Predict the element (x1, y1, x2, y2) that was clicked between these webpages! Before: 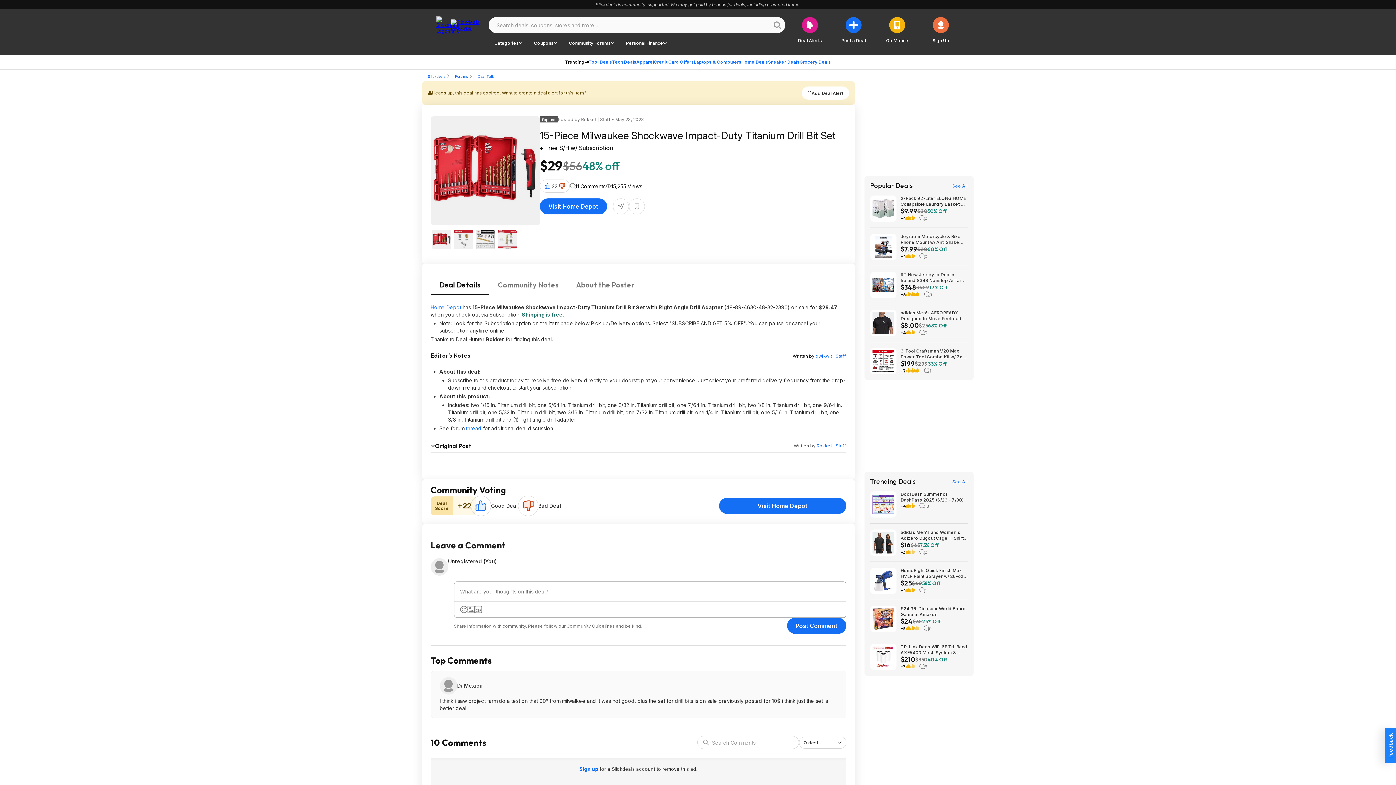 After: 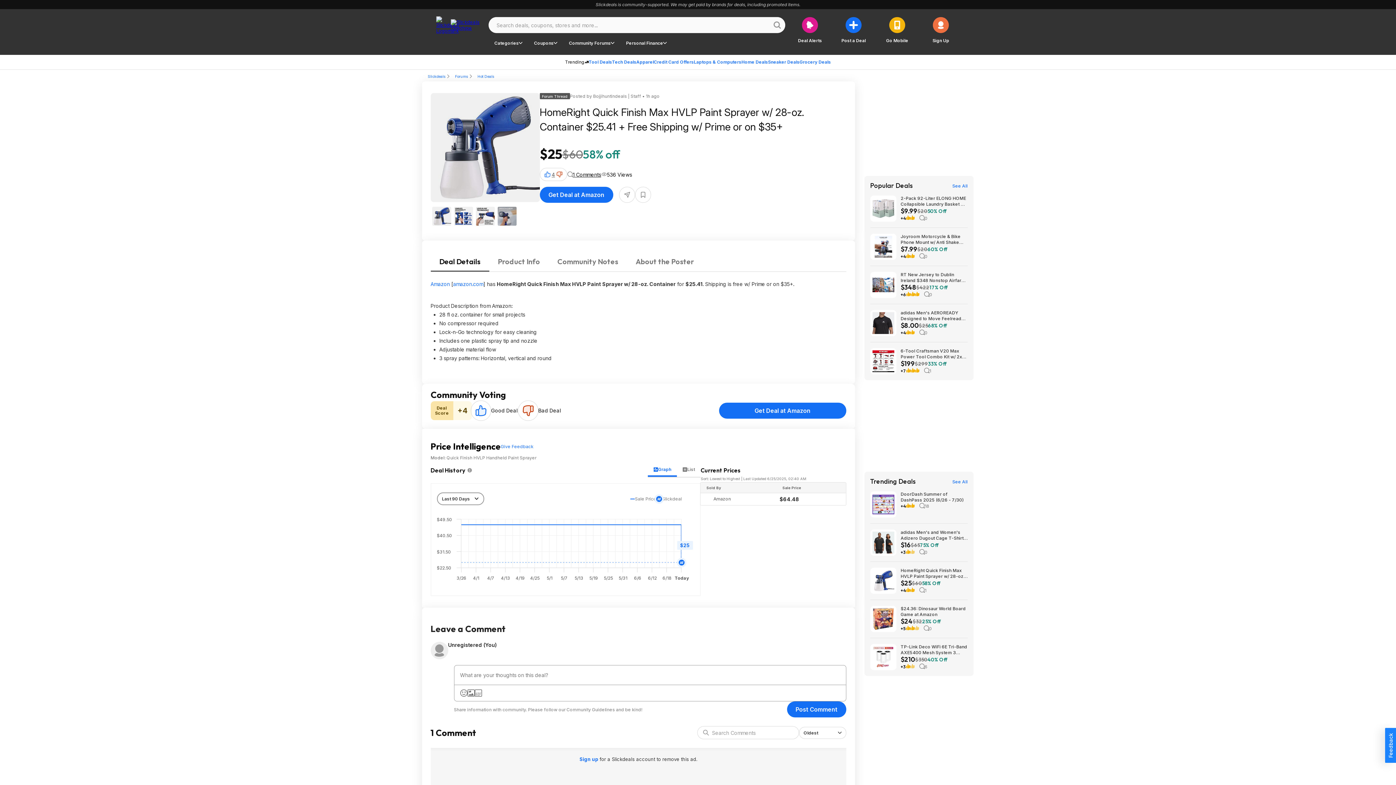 Action: bbox: (870, 568, 896, 594)